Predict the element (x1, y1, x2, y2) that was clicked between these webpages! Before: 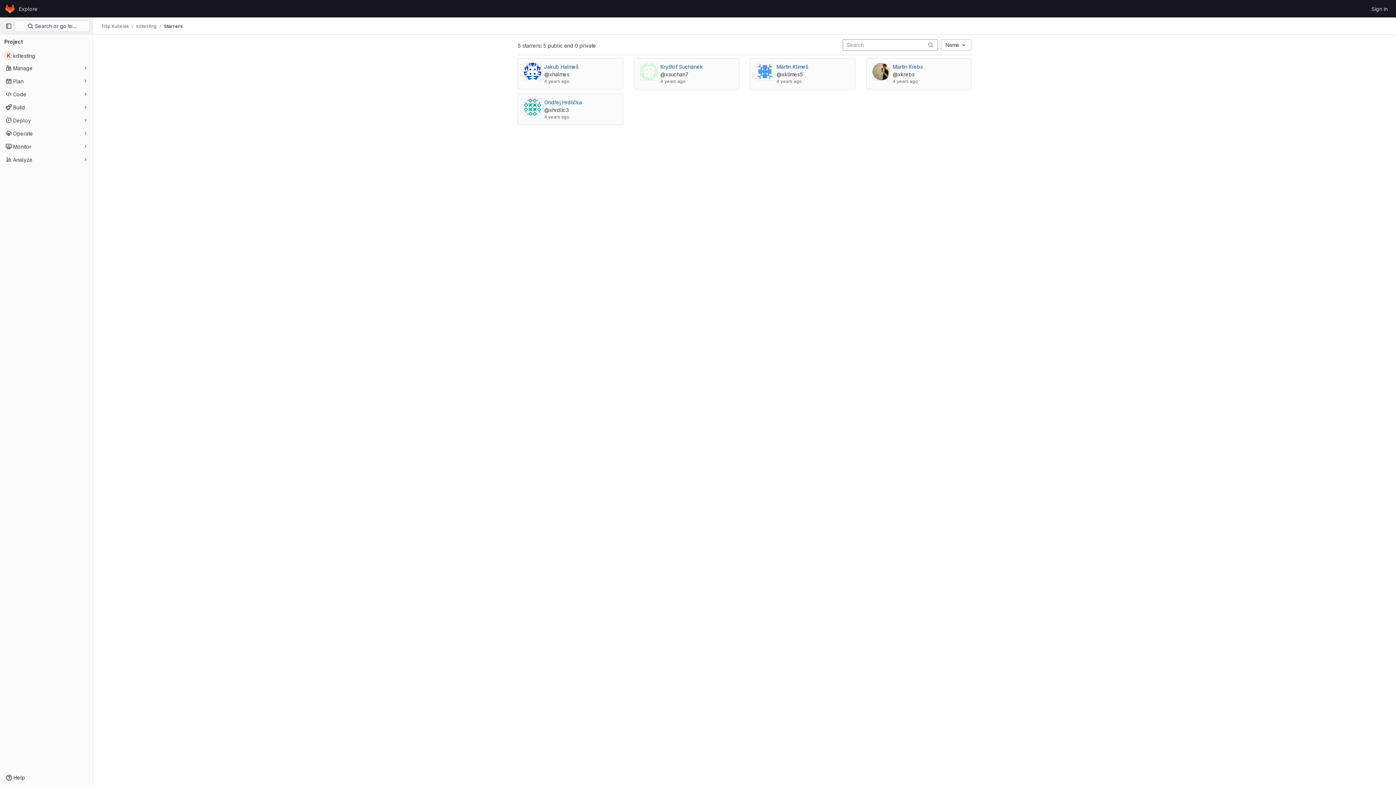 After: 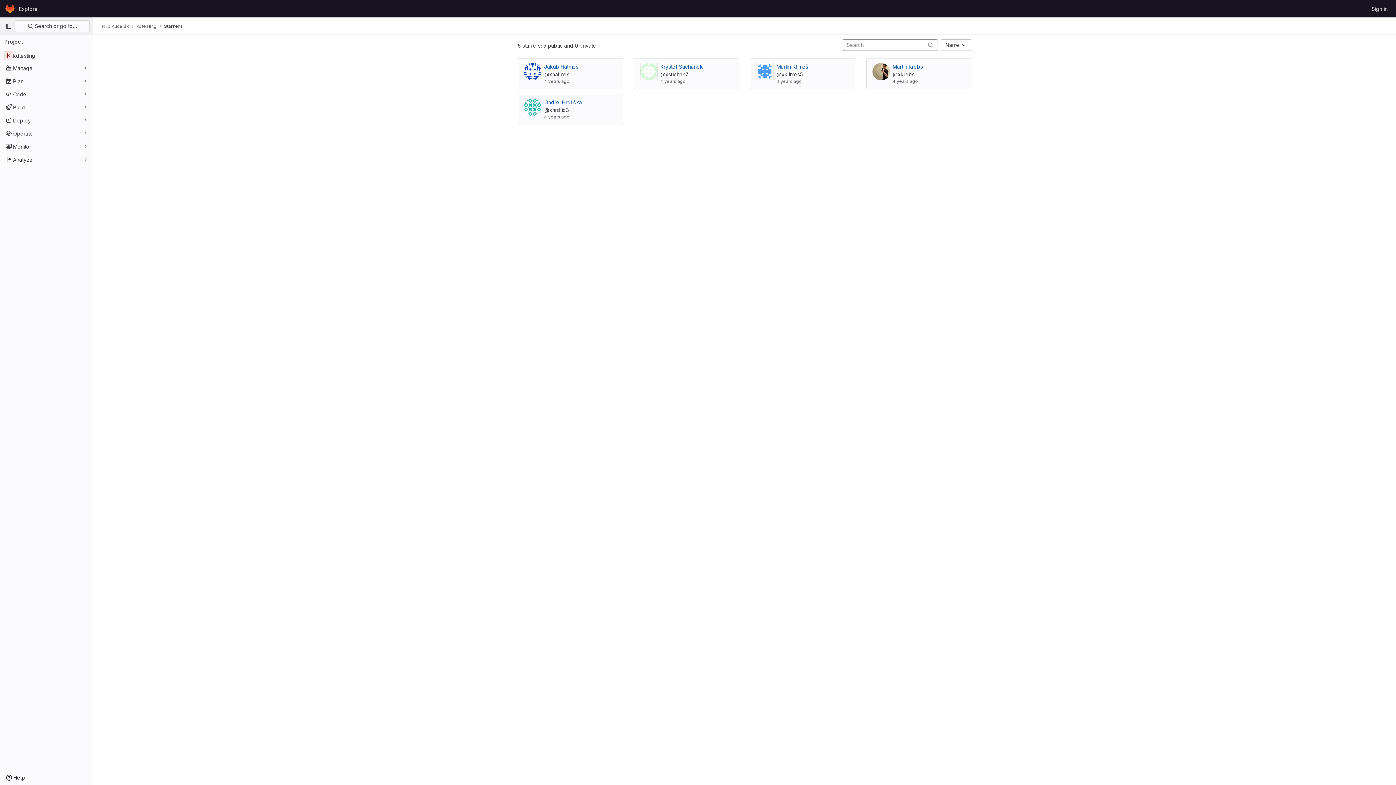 Action: bbox: (164, 23, 182, 29) label: Starrers